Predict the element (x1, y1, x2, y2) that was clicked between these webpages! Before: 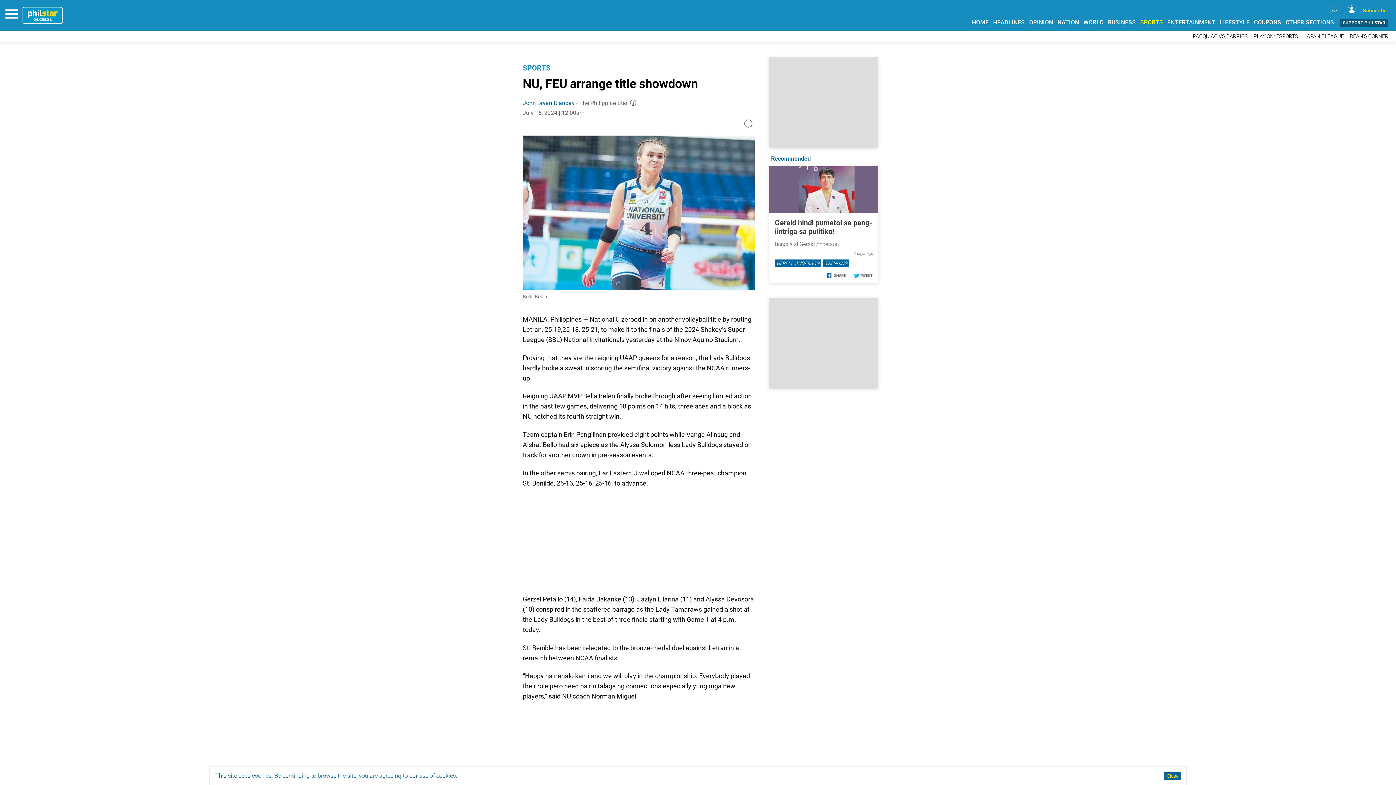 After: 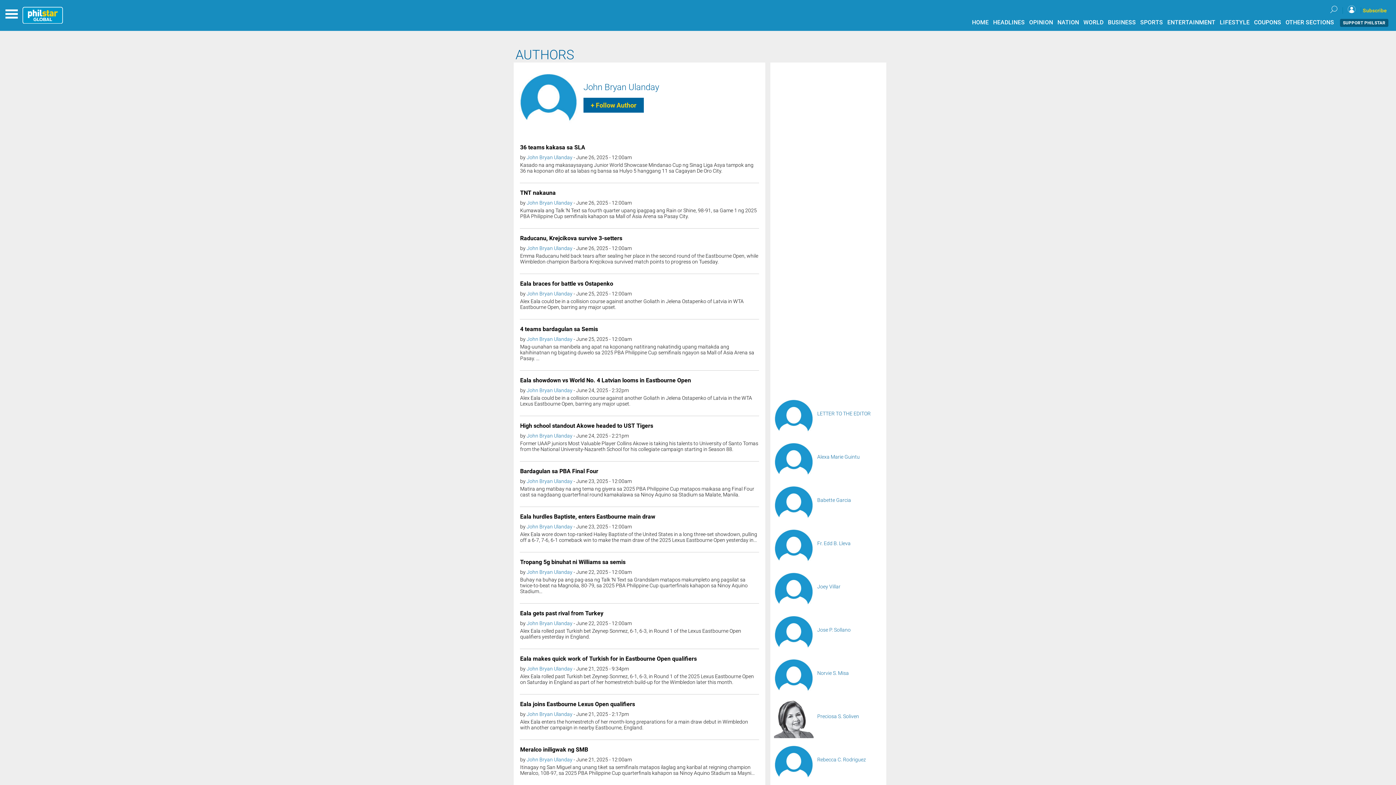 Action: label: John Bryan Ulanday bbox: (522, 99, 574, 106)